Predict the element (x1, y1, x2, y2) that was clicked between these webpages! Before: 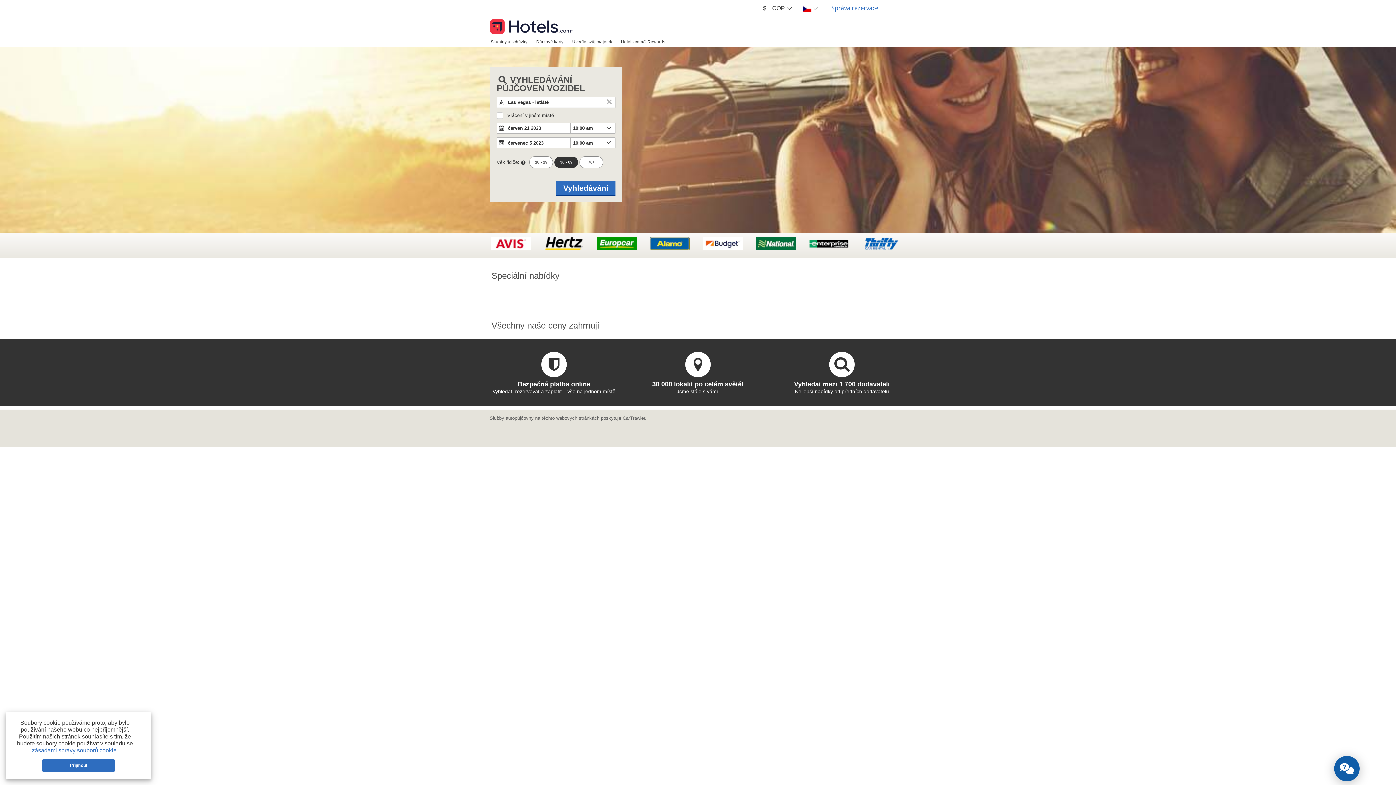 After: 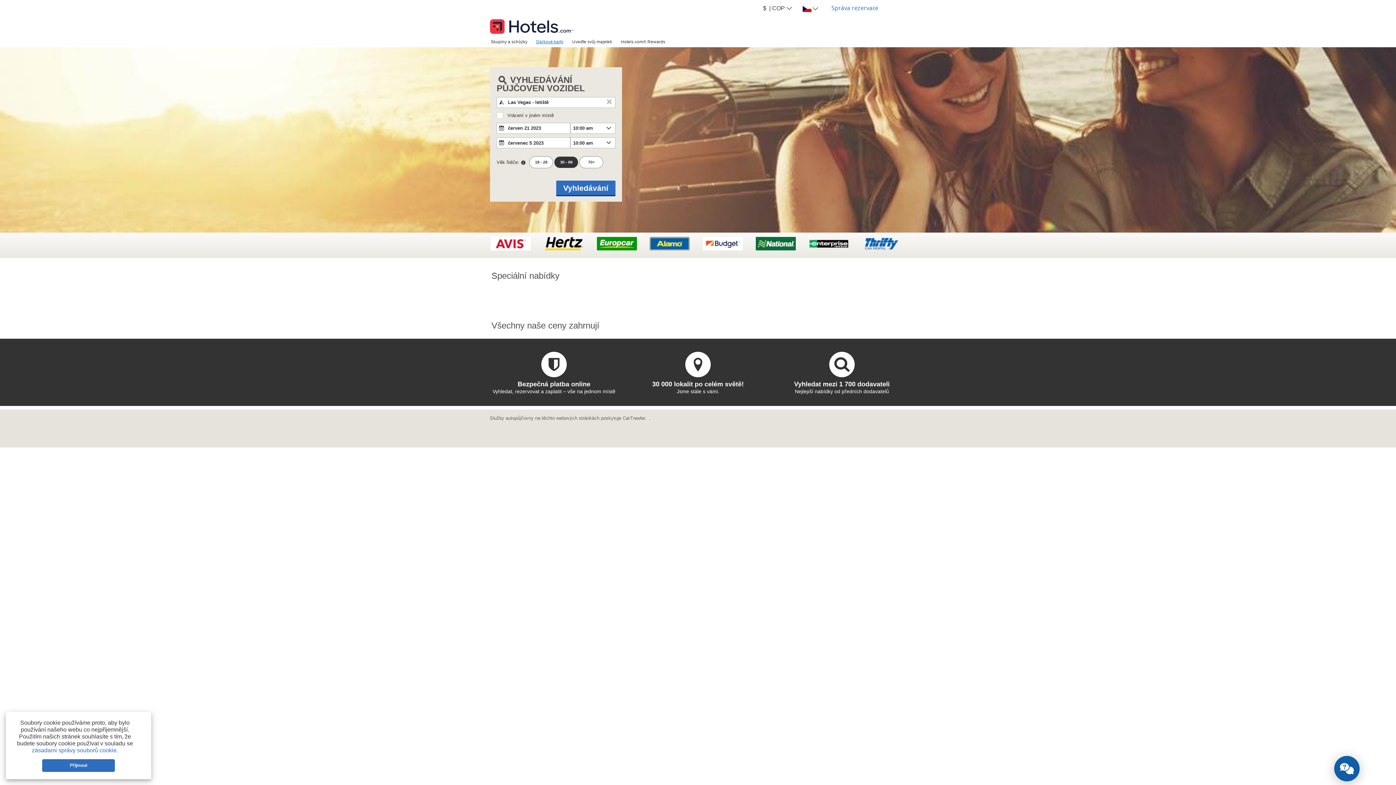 Action: bbox: (532, 36, 568, 46) label: Dárkové karty